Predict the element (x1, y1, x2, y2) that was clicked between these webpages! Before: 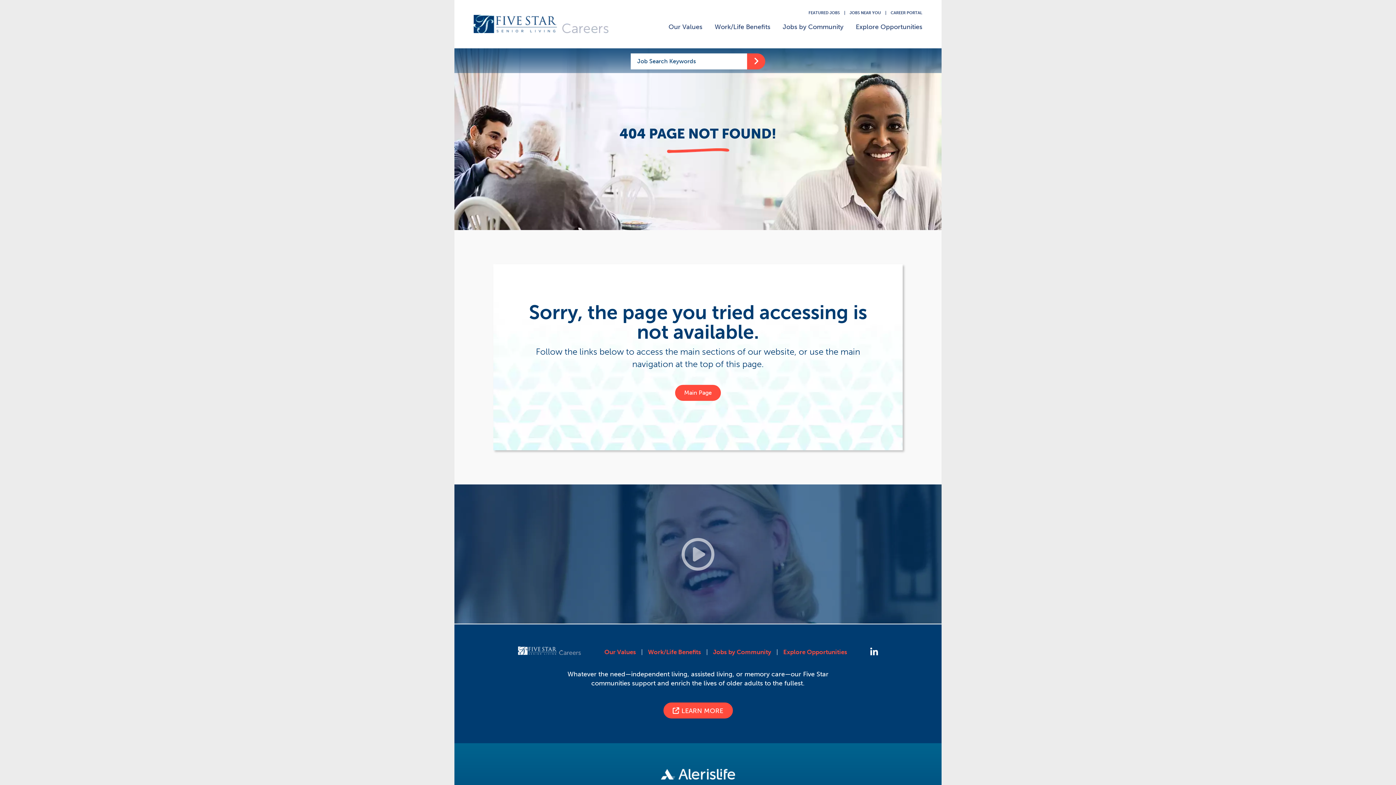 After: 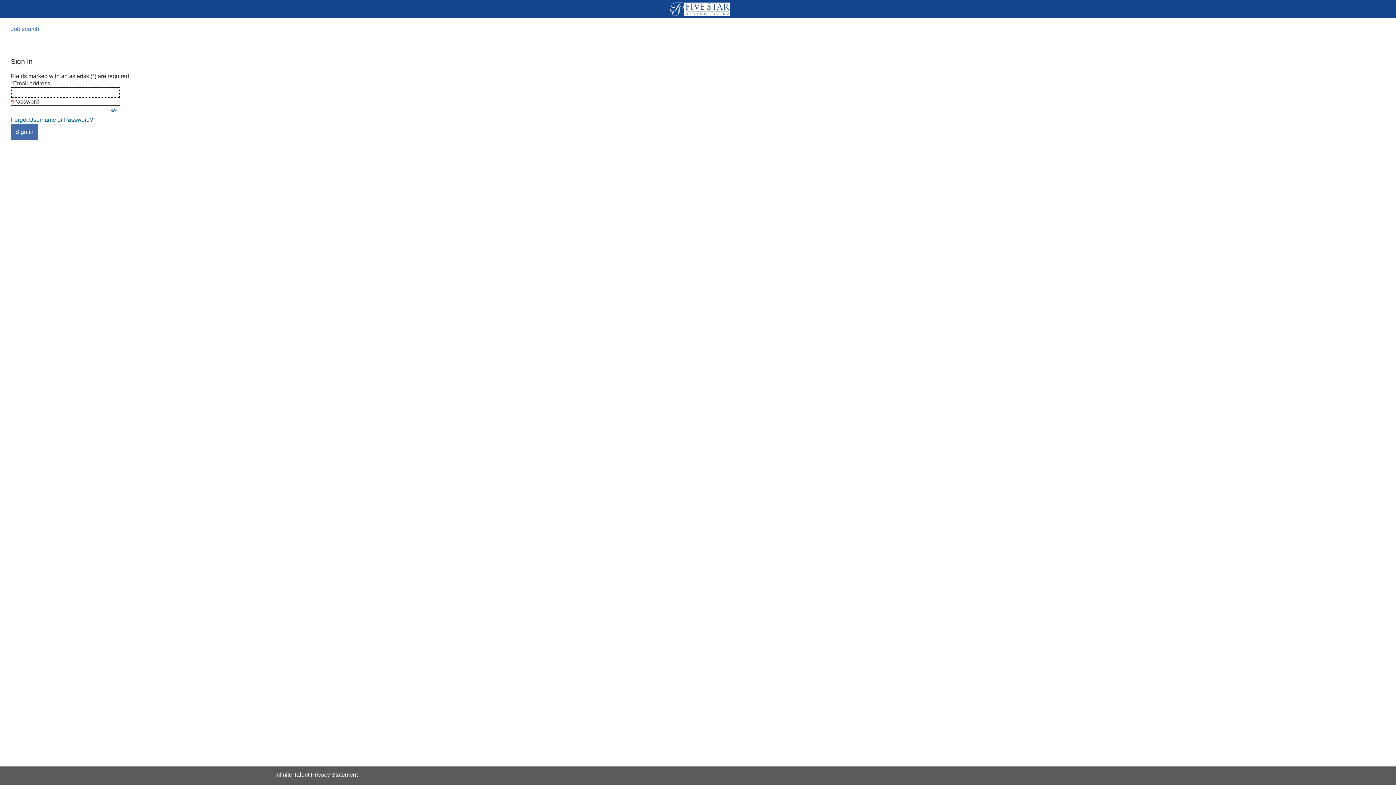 Action: label: Press enter to visit our career portal website bbox: (890, 10, 922, 14)